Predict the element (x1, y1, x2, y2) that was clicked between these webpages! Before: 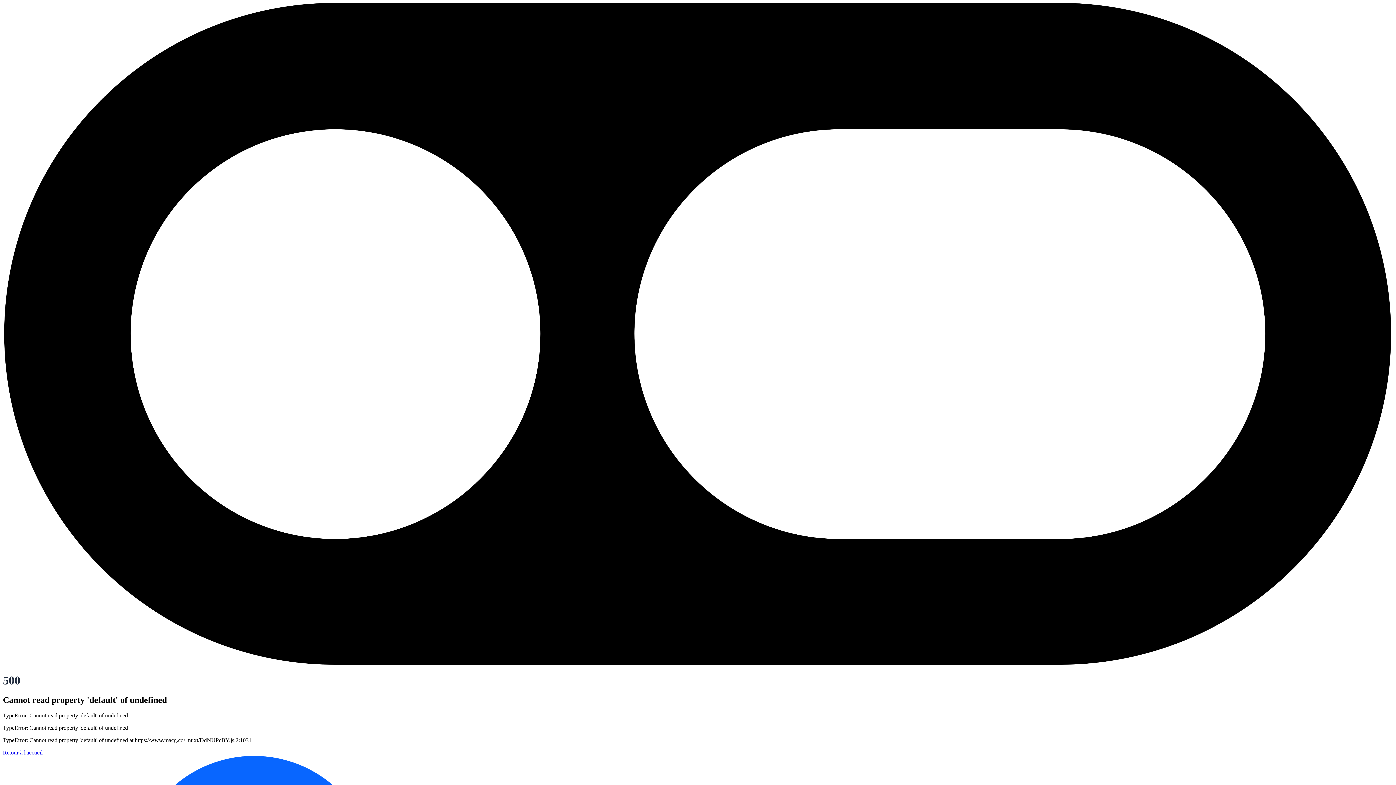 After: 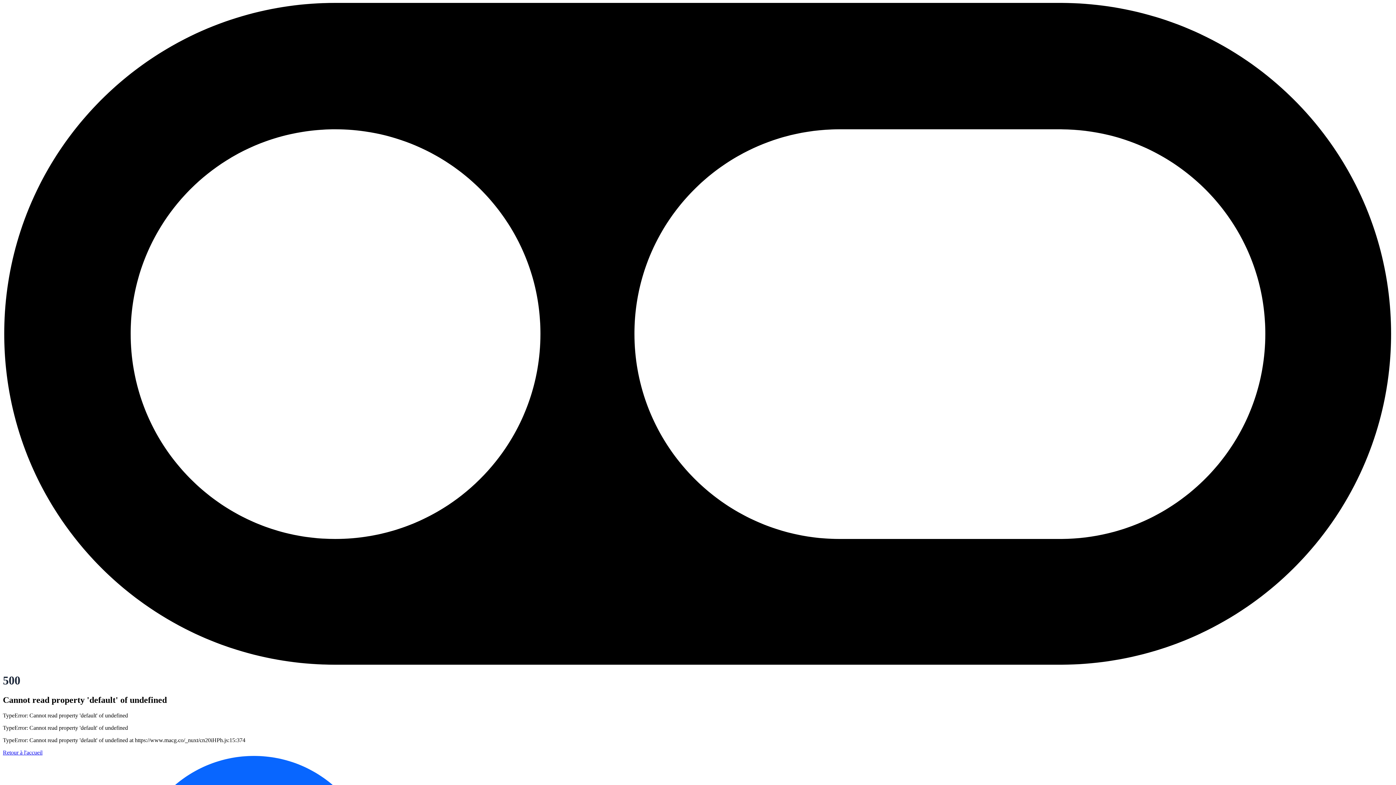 Action: label: Retour à l'accueil bbox: (2, 749, 42, 755)